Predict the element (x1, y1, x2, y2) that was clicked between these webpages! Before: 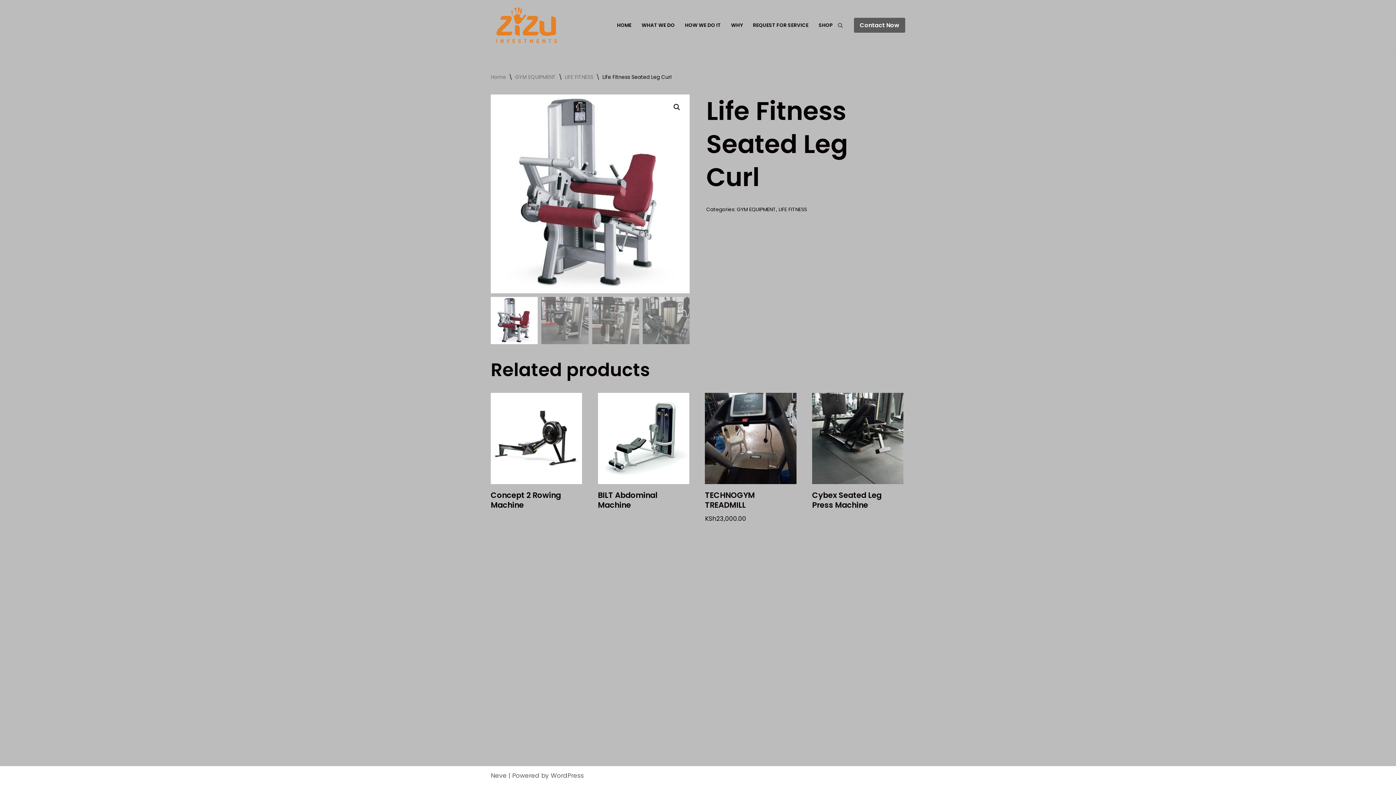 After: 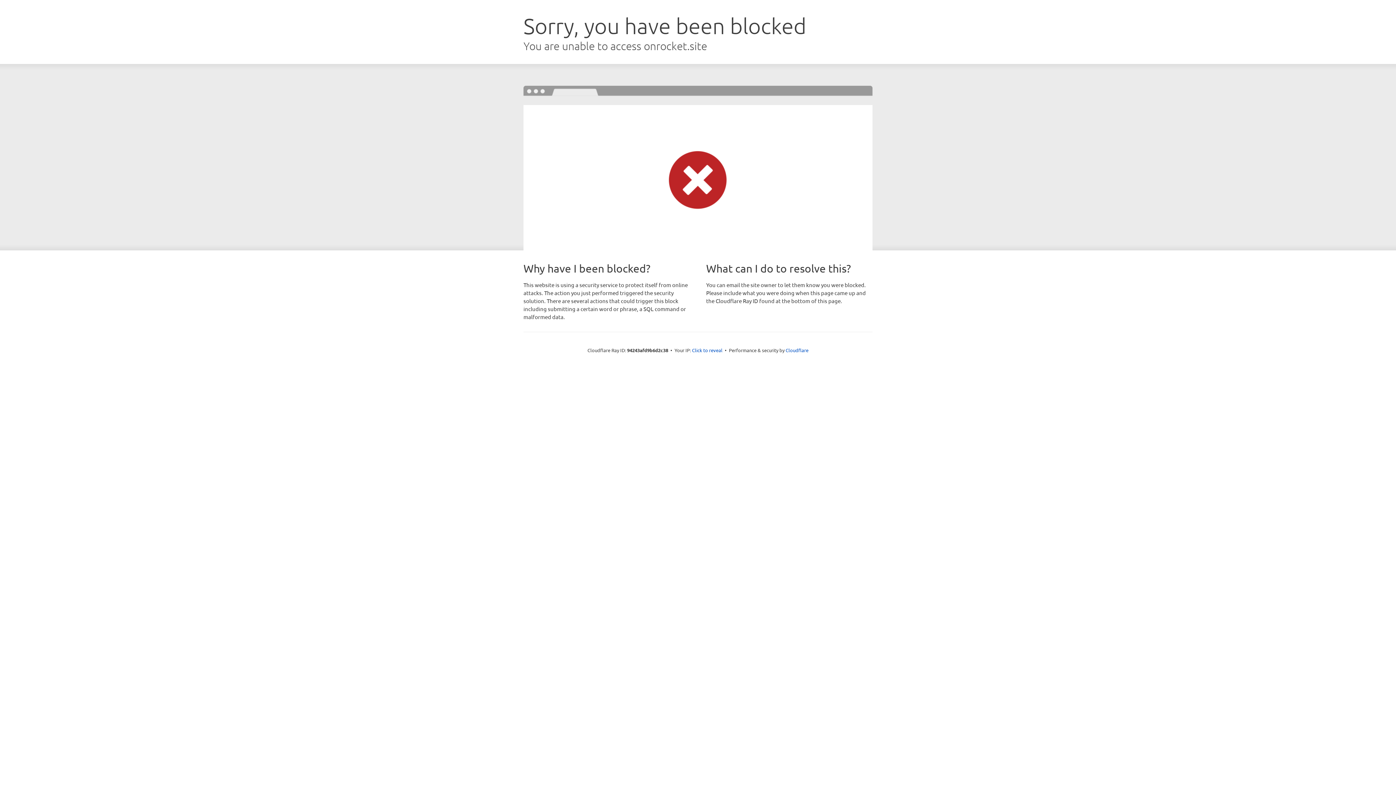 Action: label: Neve bbox: (490, 771, 506, 780)